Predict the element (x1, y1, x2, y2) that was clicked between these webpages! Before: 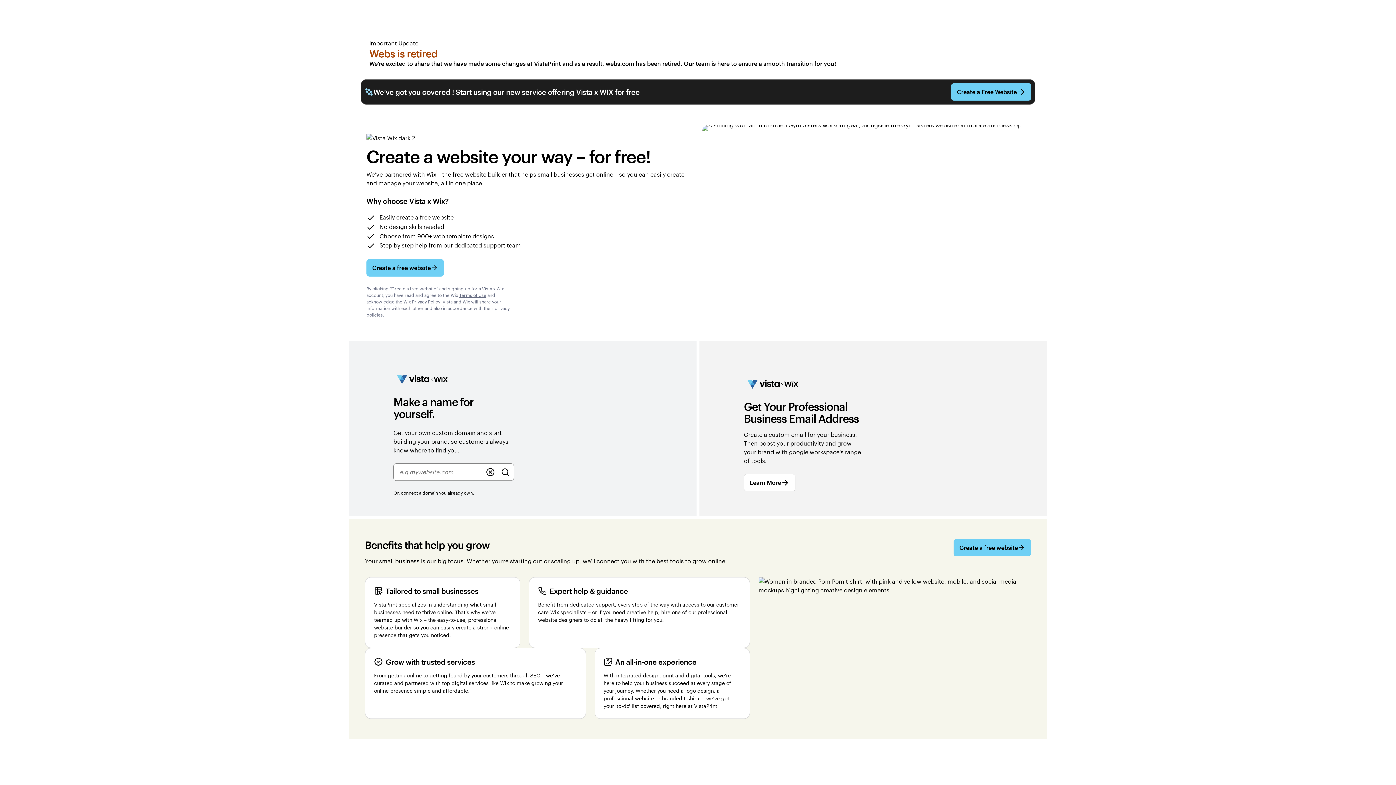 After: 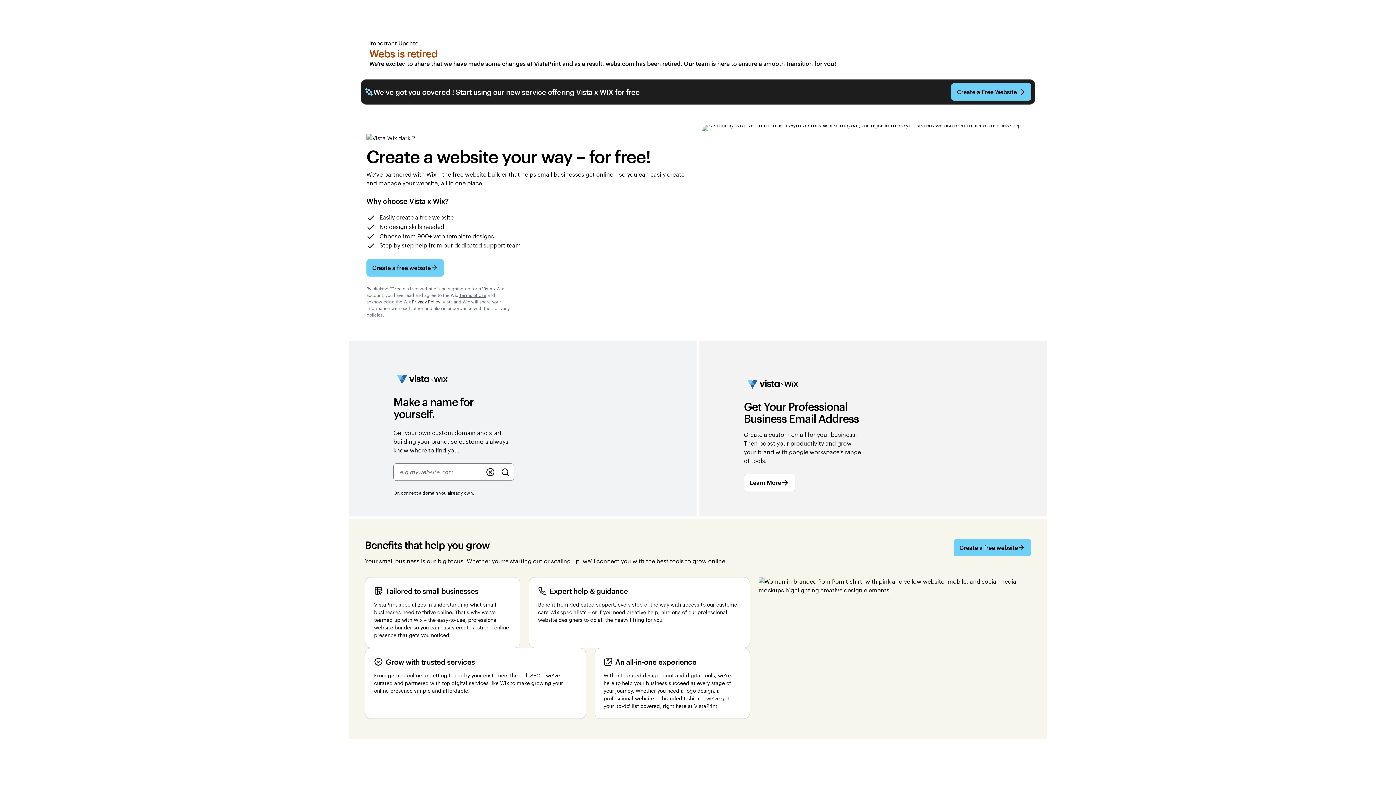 Action: bbox: (412, 298, 440, 305) label: Privacy Policy